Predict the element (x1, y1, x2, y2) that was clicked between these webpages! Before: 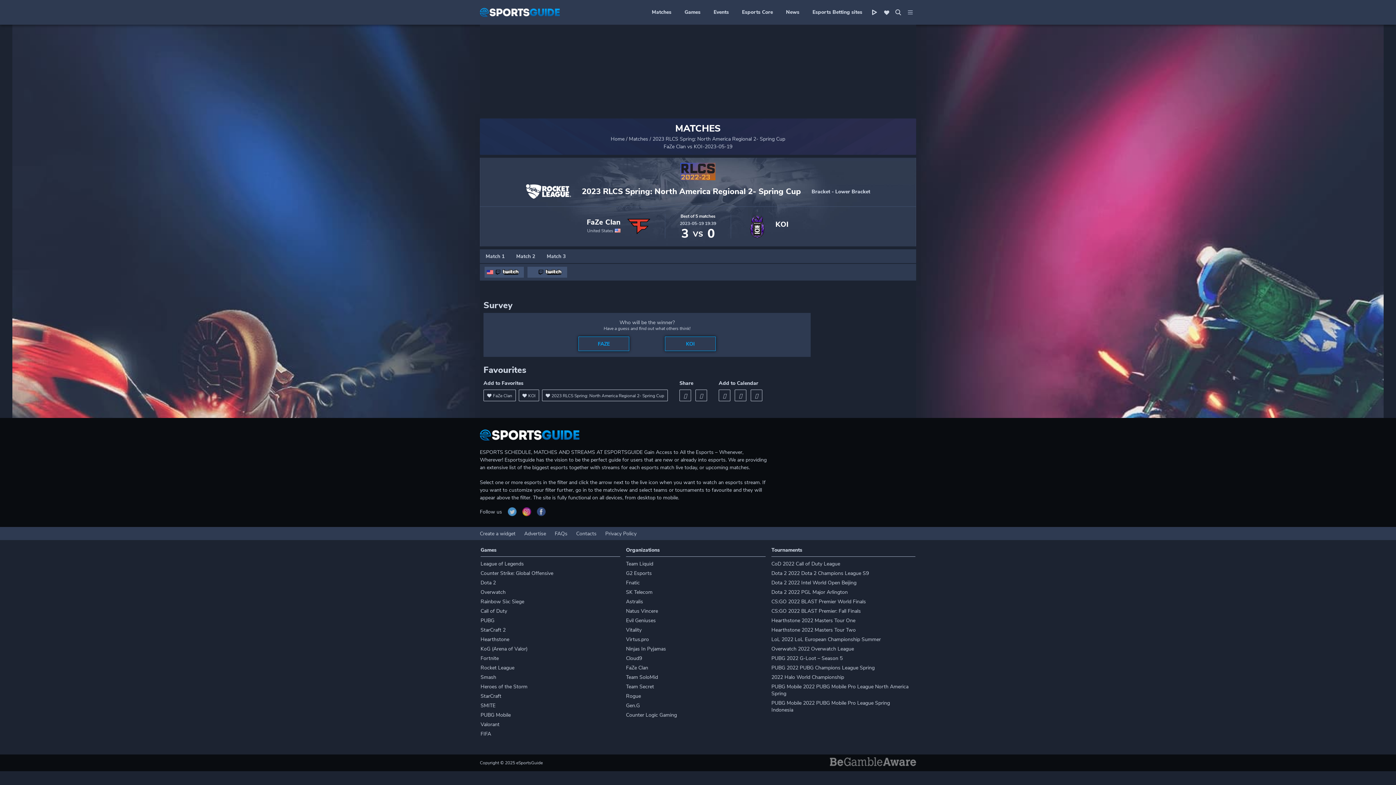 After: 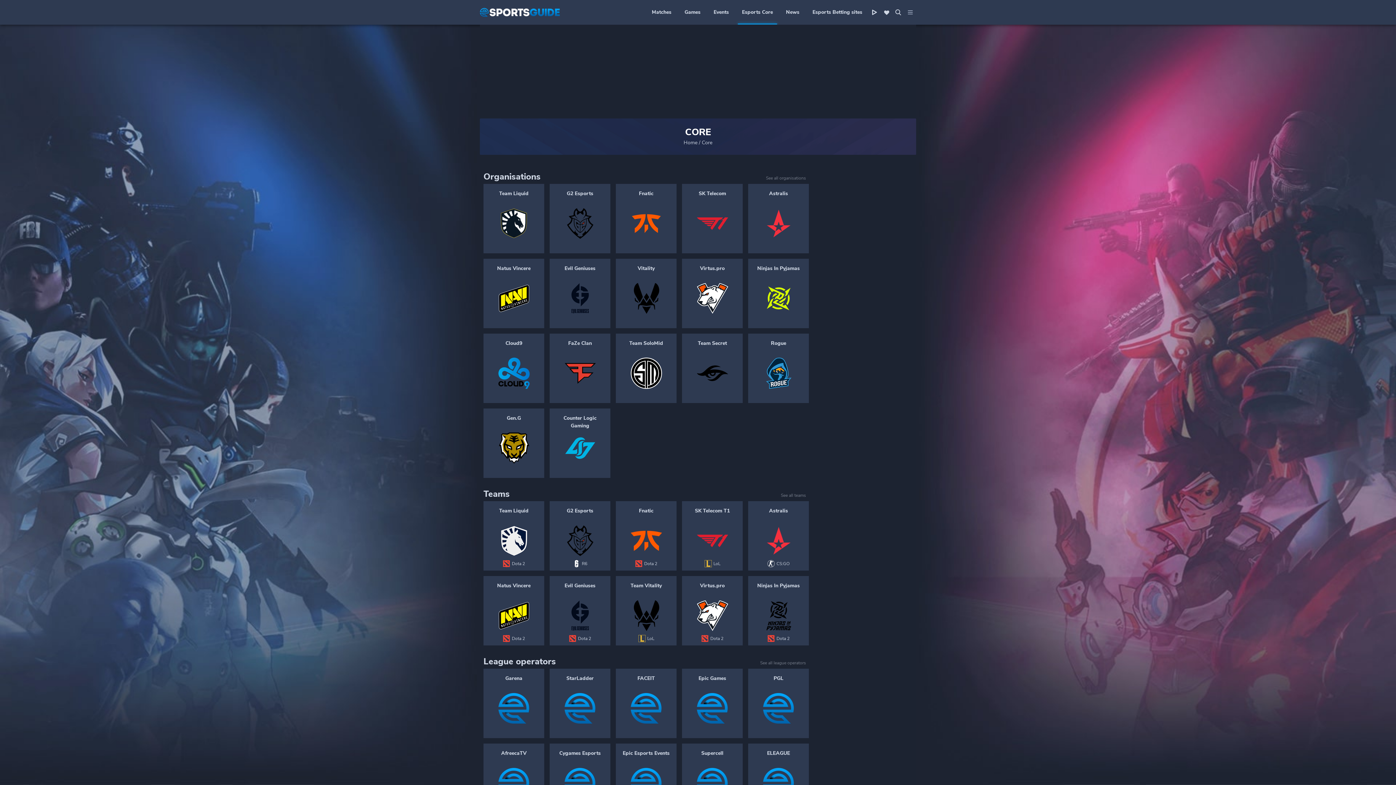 Action: label: Esports Core bbox: (735, 0, 779, 24)